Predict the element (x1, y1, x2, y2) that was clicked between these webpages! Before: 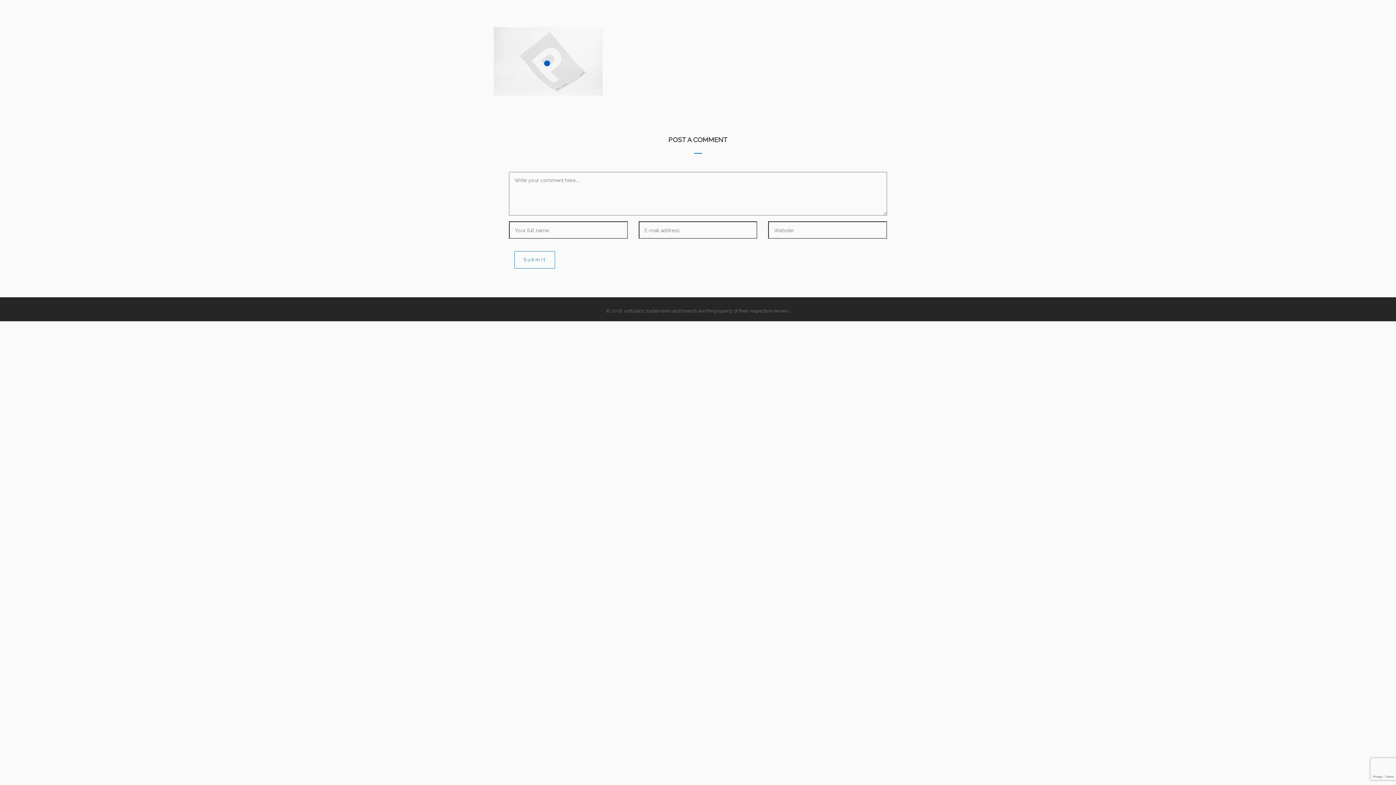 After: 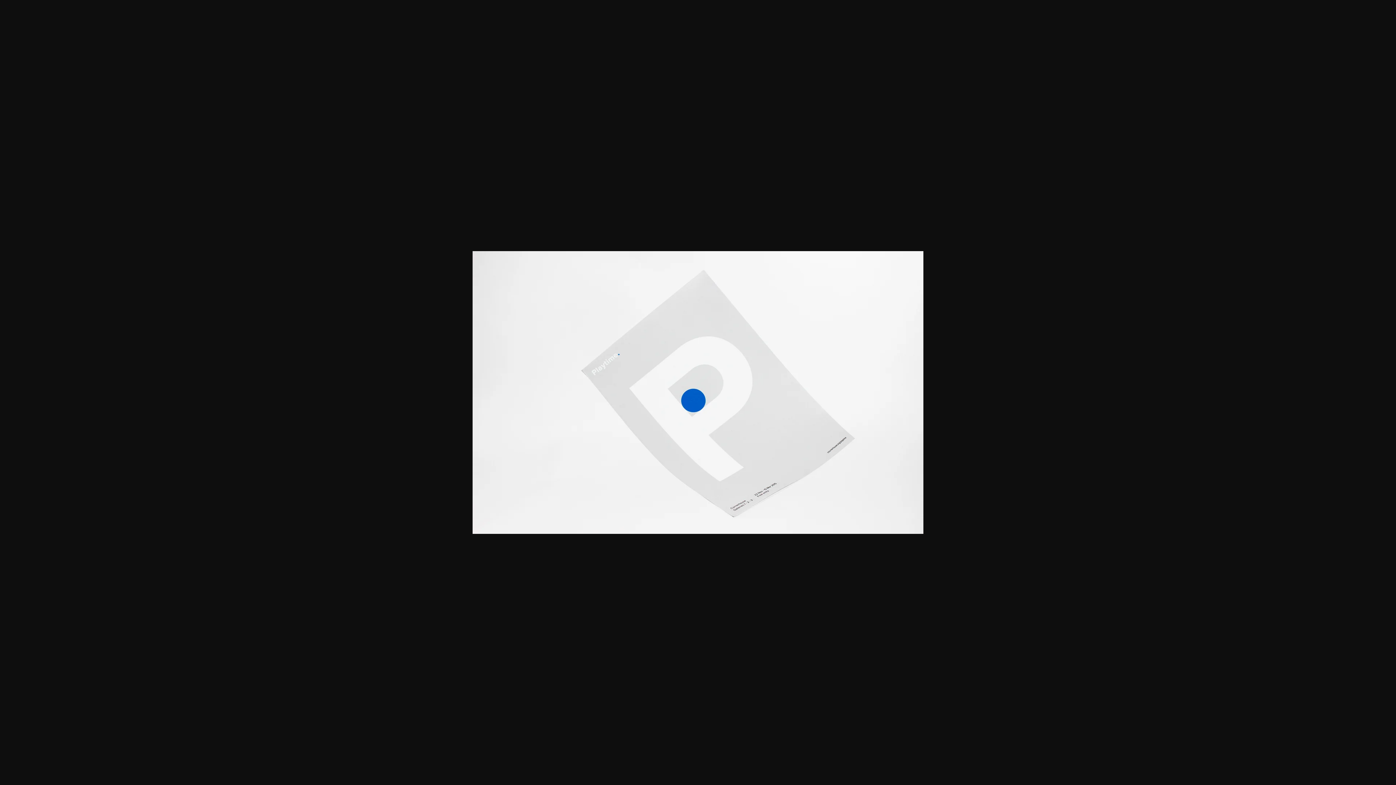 Action: bbox: (493, 58, 602, 63)